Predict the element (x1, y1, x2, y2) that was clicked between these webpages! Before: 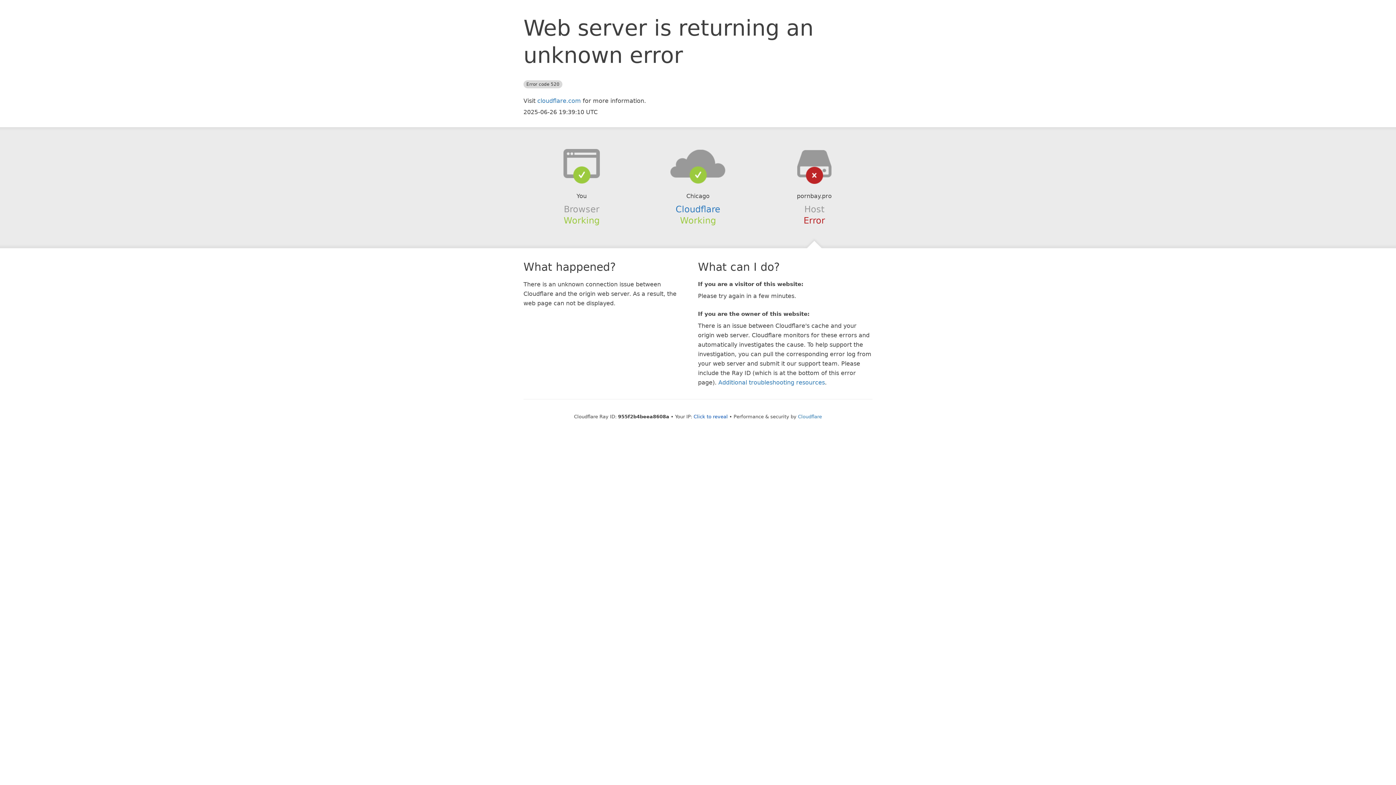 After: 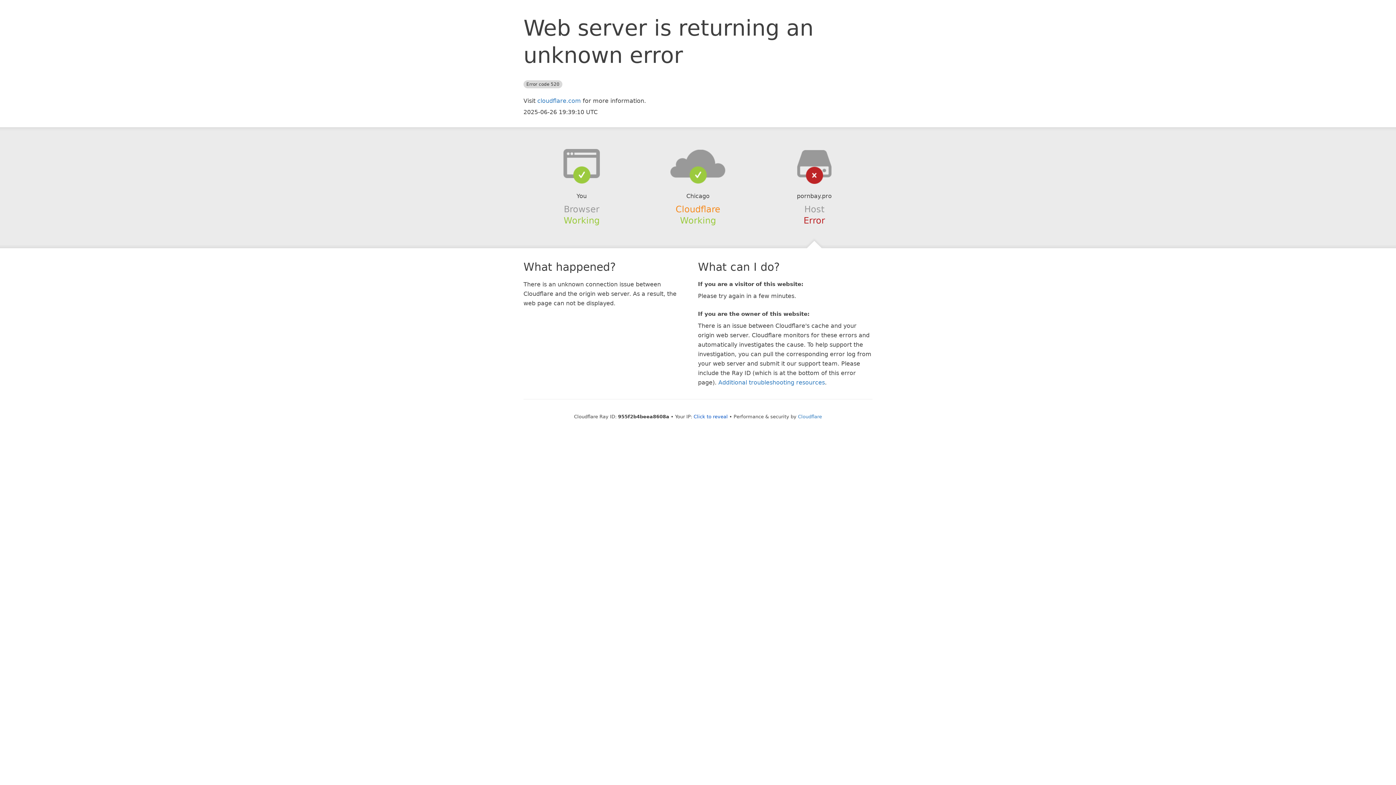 Action: label: Cloudflare bbox: (675, 204, 720, 214)